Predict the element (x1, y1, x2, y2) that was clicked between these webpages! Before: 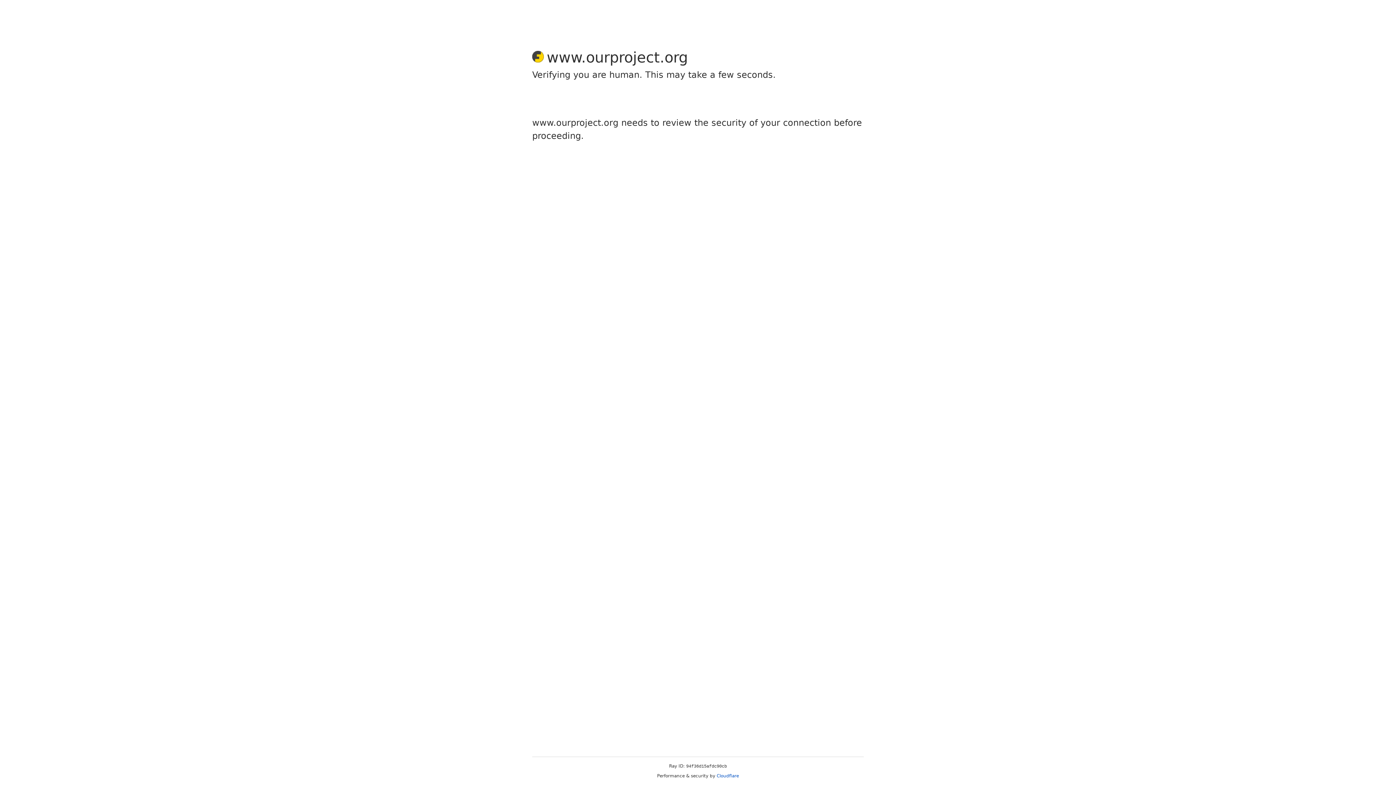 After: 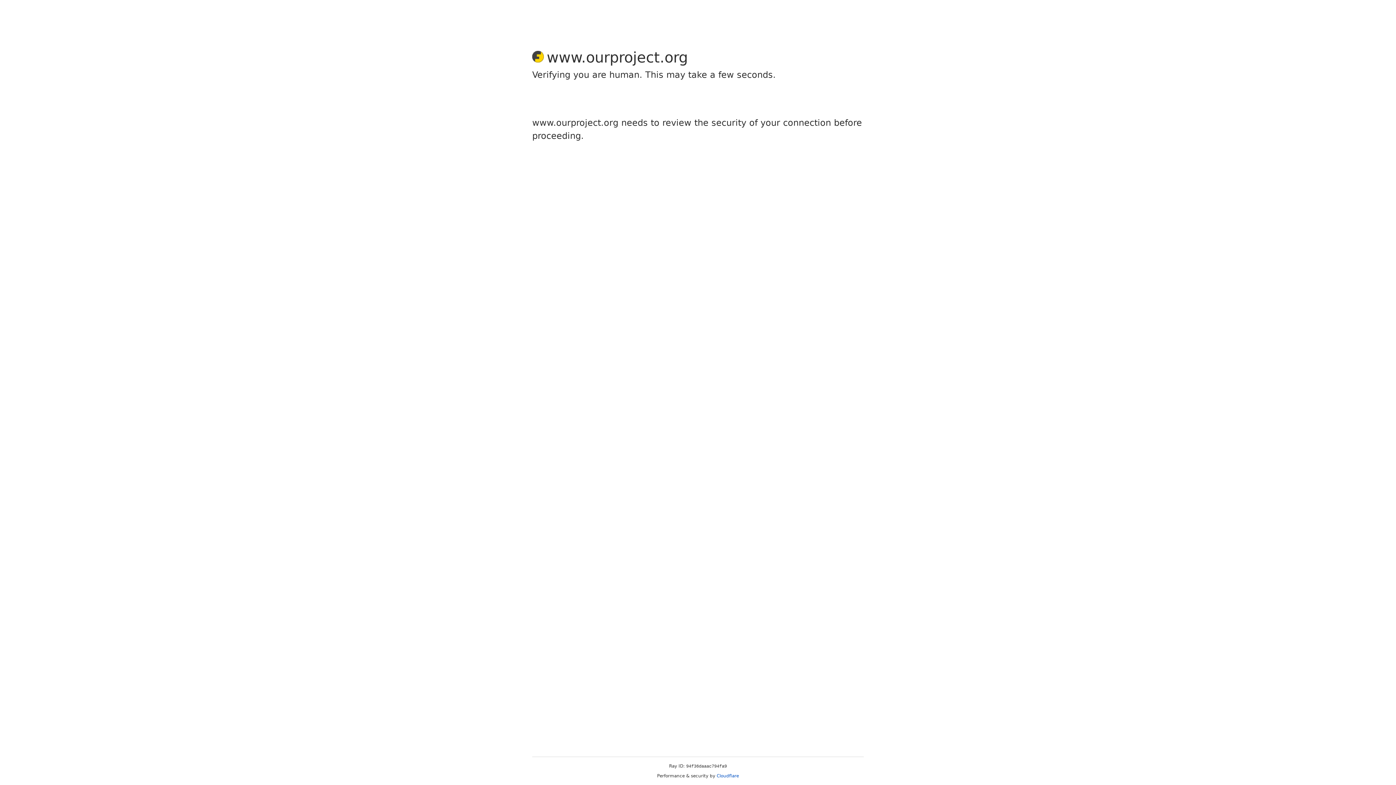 Action: label: Cloudflare bbox: (716, 773, 739, 778)